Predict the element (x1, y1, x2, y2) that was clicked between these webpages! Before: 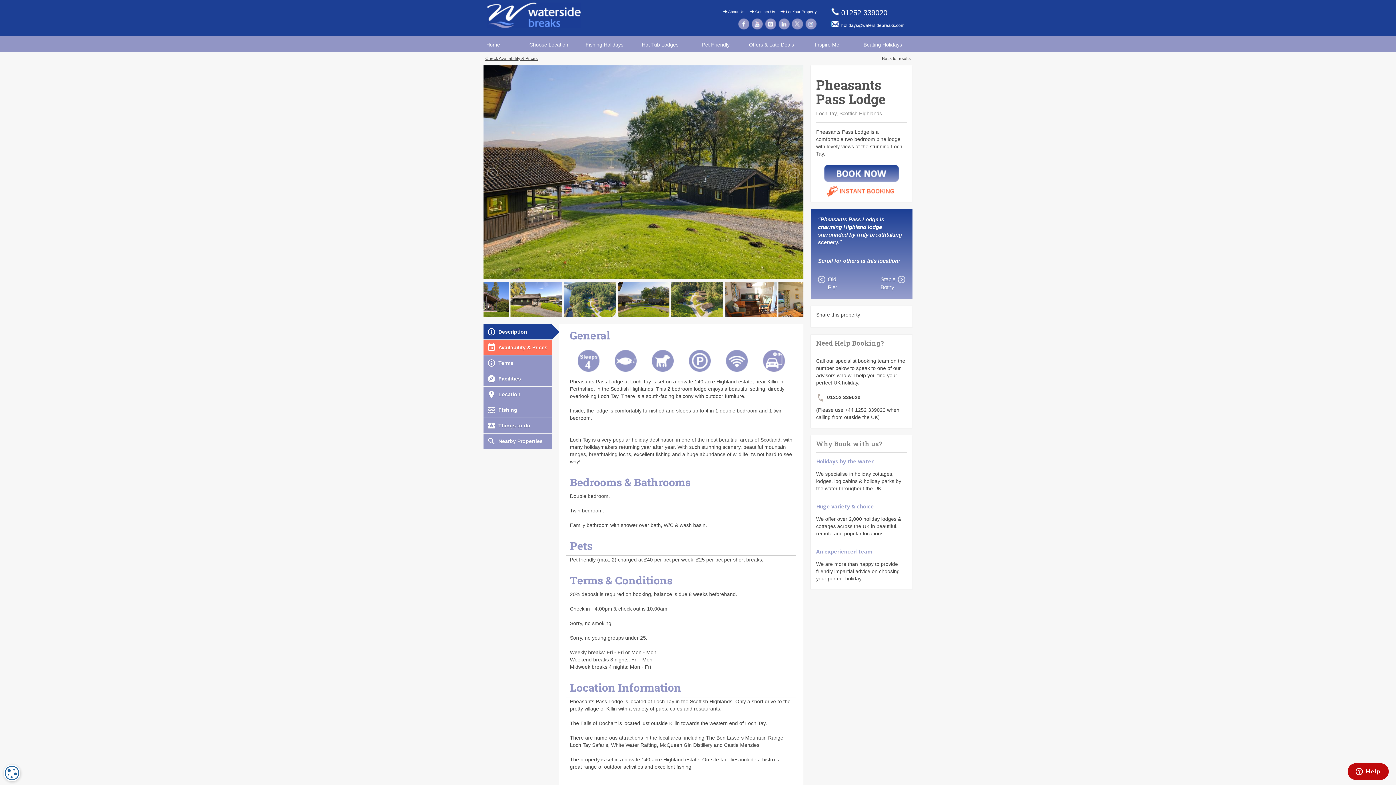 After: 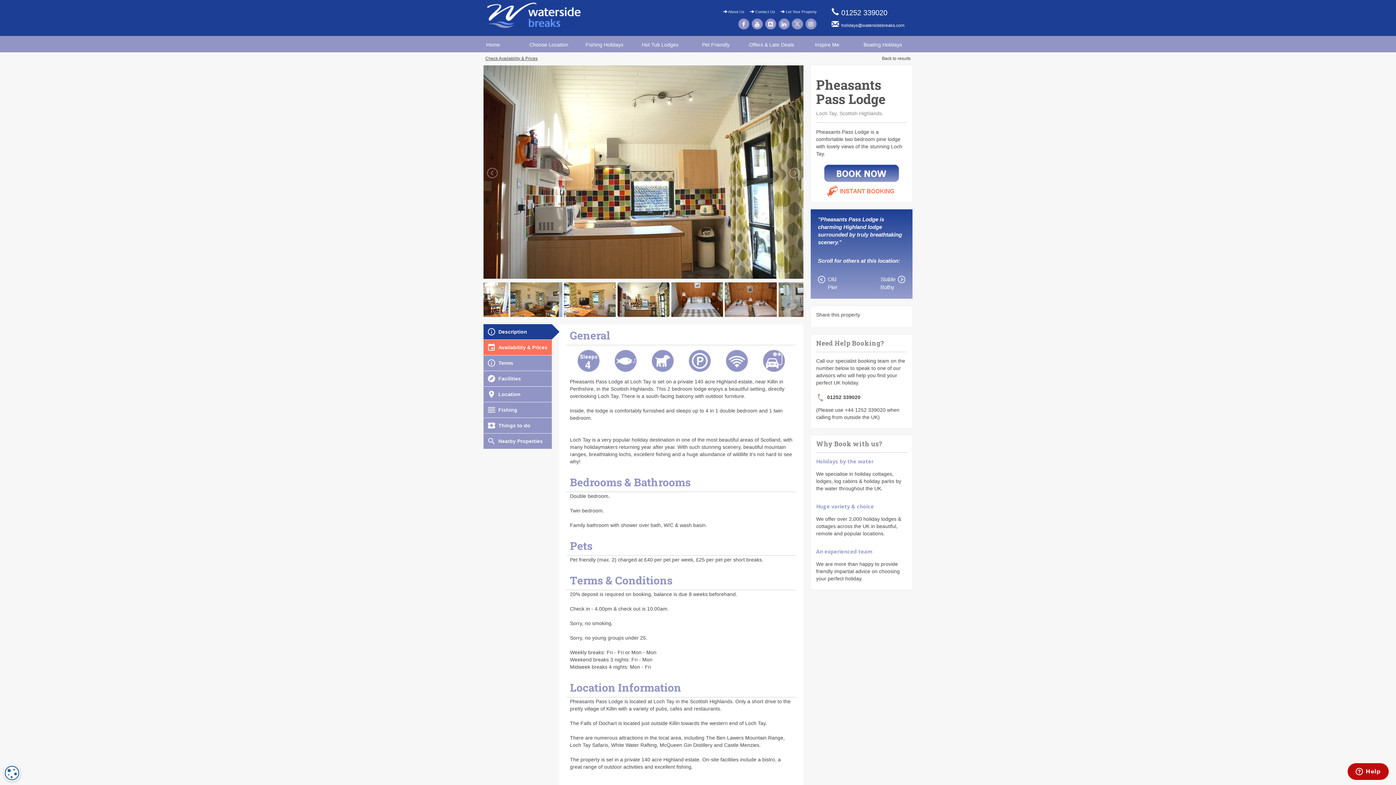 Action: bbox: (792, 24, 803, 30)